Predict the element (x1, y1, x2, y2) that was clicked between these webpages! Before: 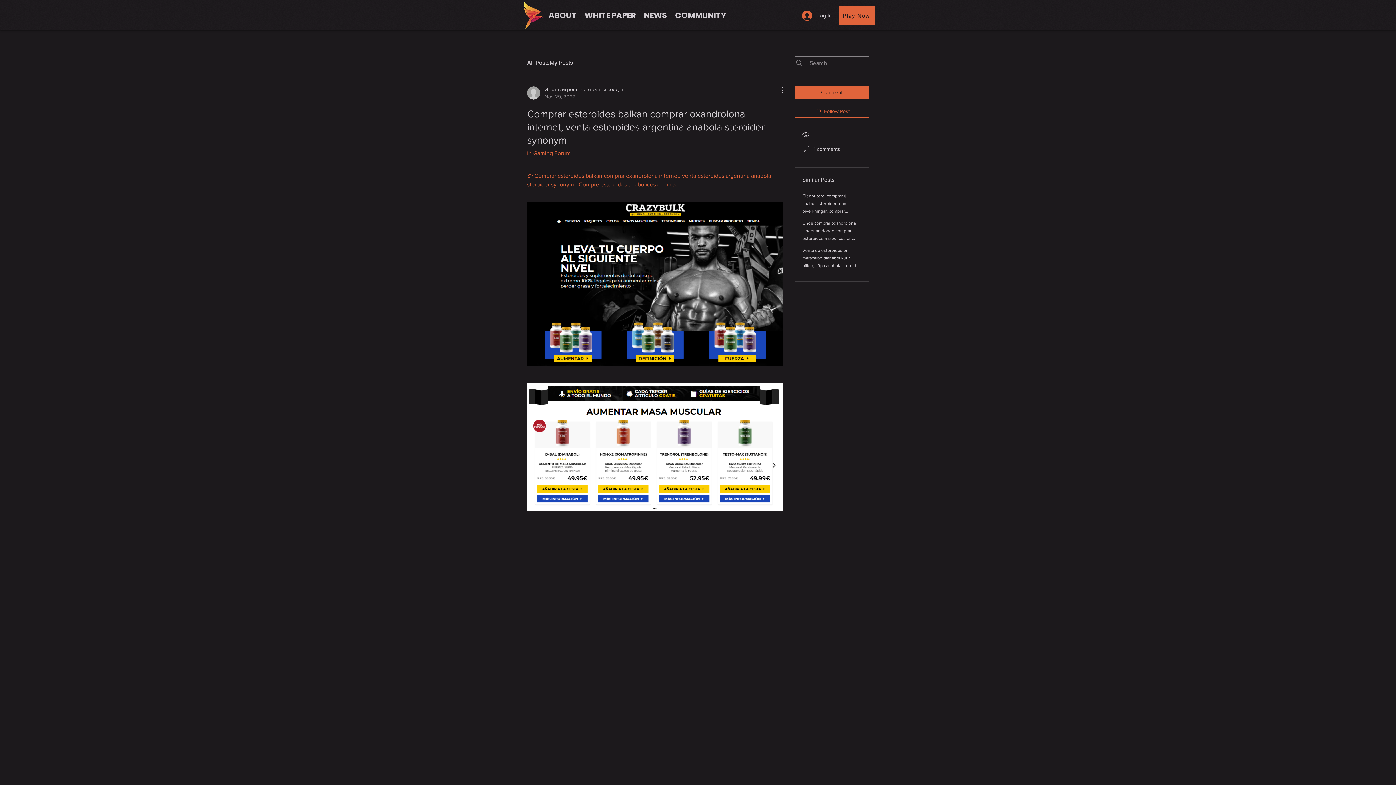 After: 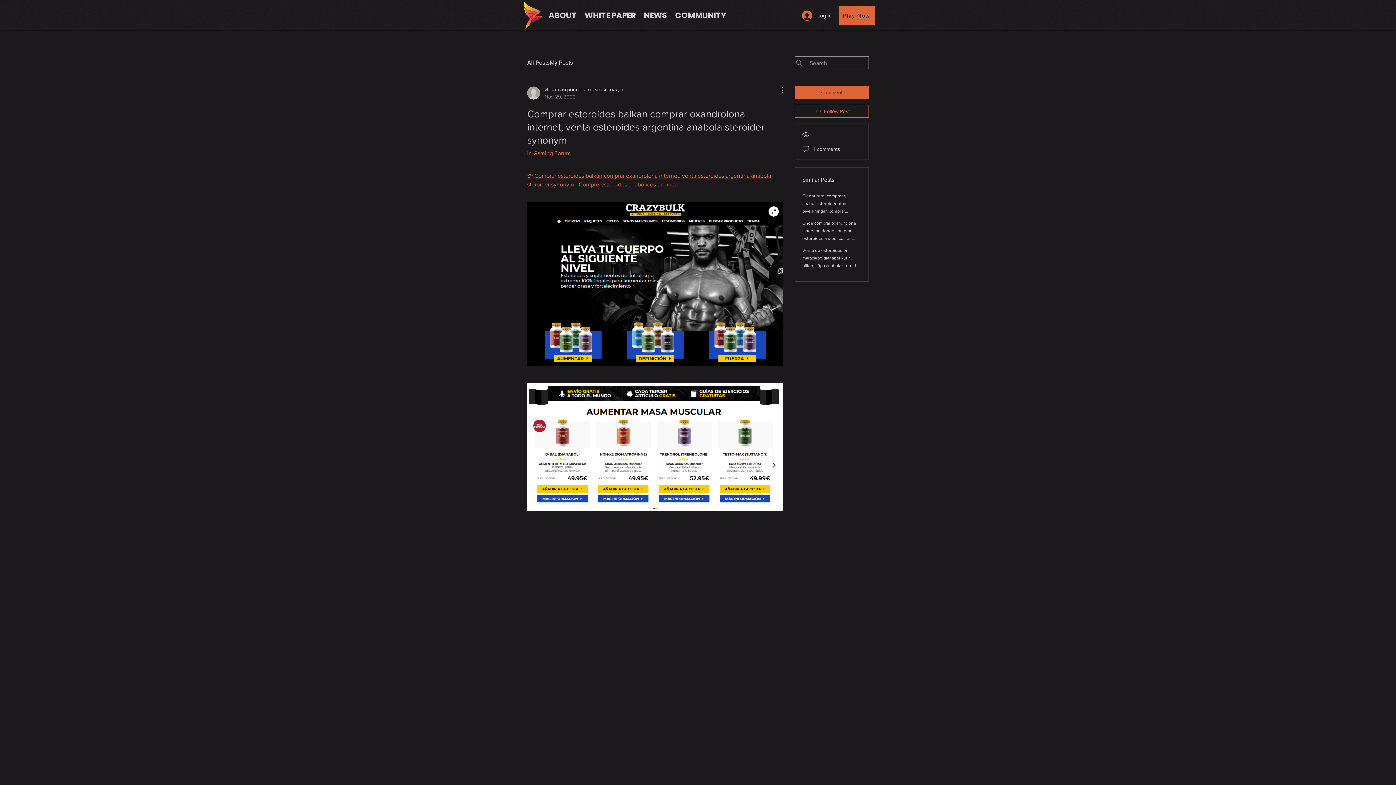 Action: bbox: (527, 202, 783, 366)